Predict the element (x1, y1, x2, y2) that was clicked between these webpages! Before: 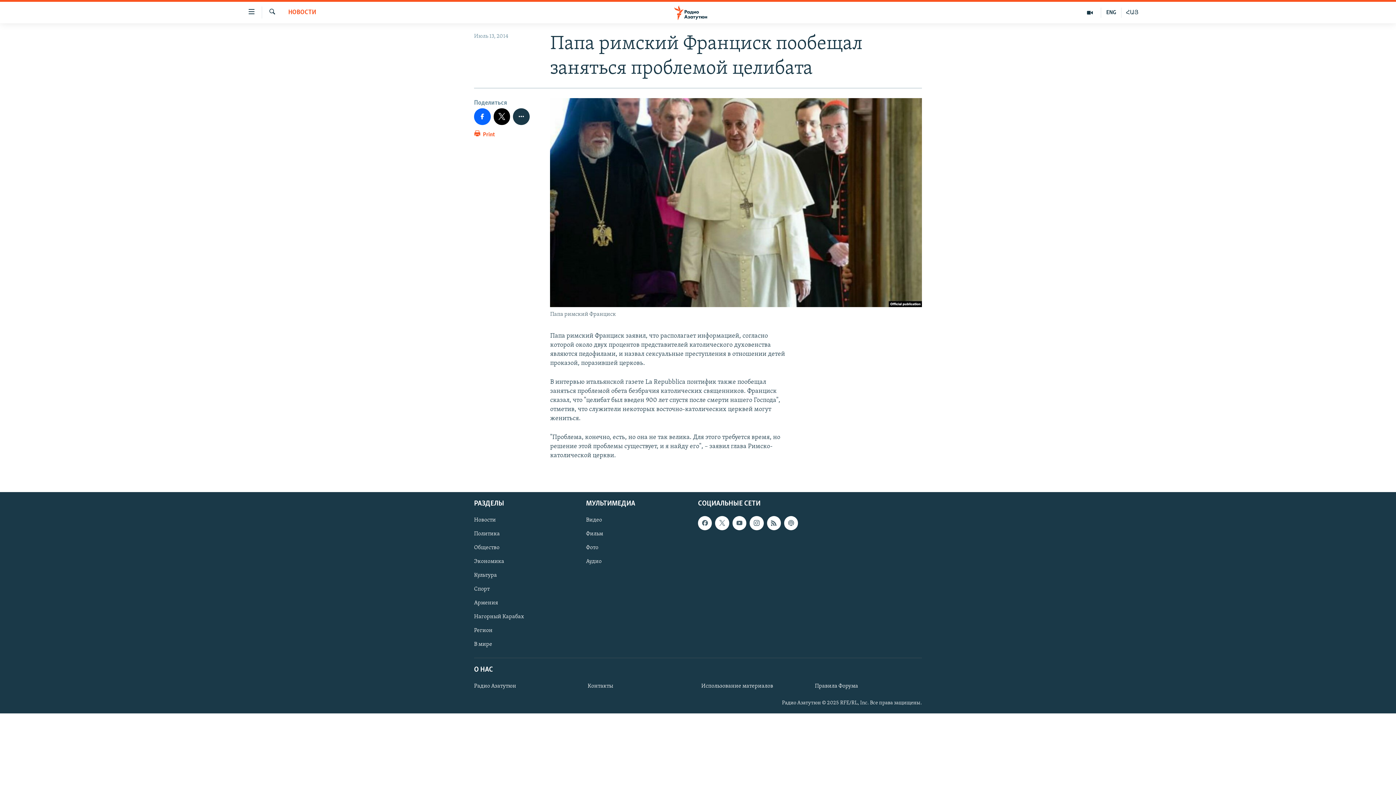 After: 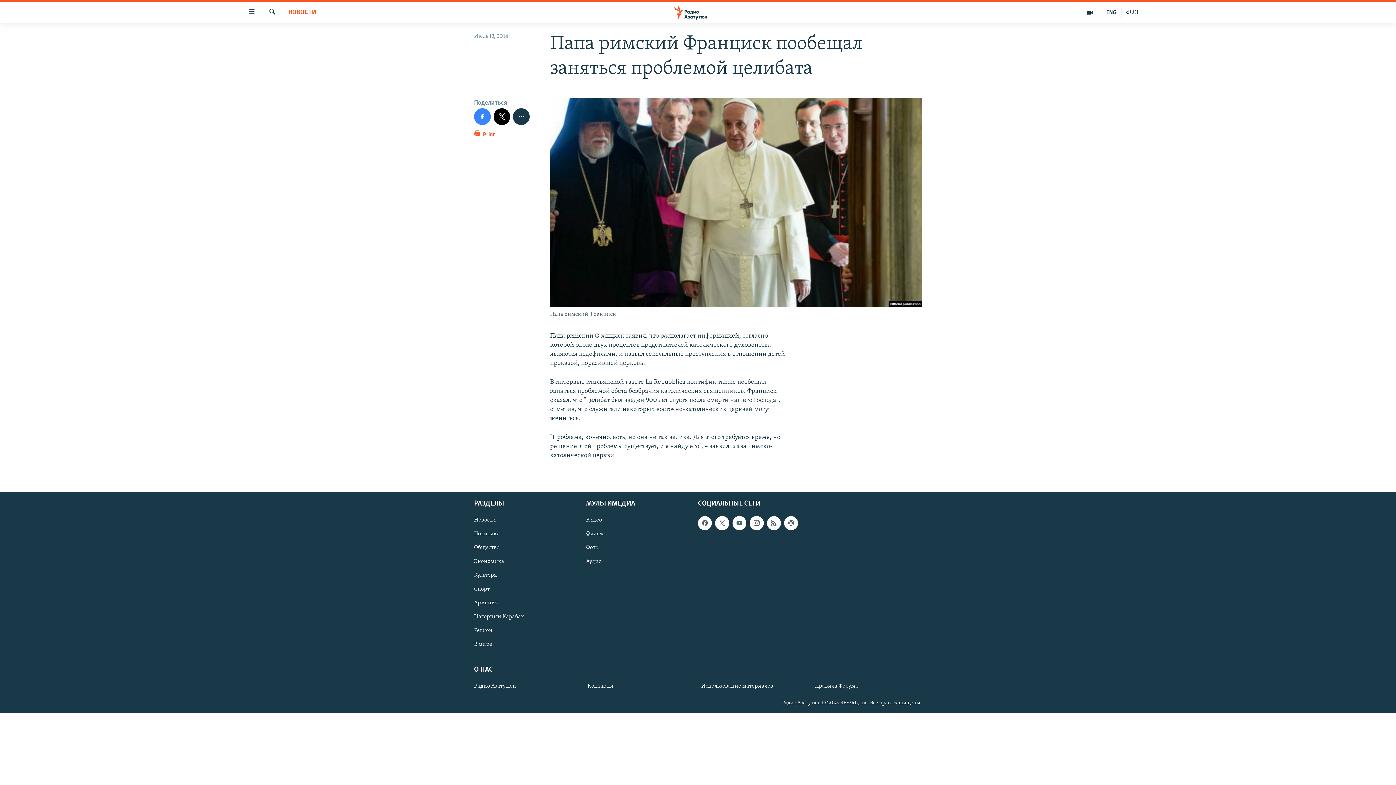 Action: bbox: (474, 108, 490, 124)